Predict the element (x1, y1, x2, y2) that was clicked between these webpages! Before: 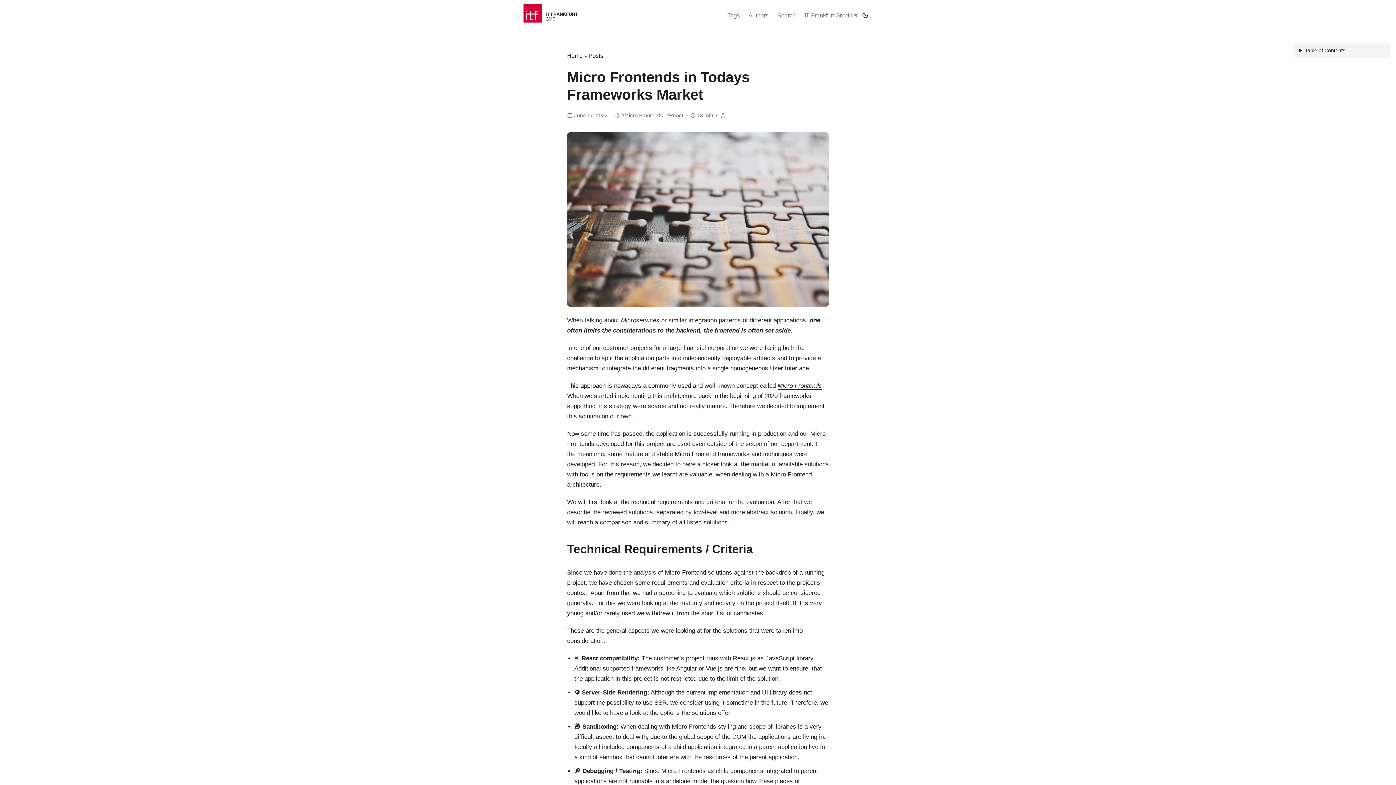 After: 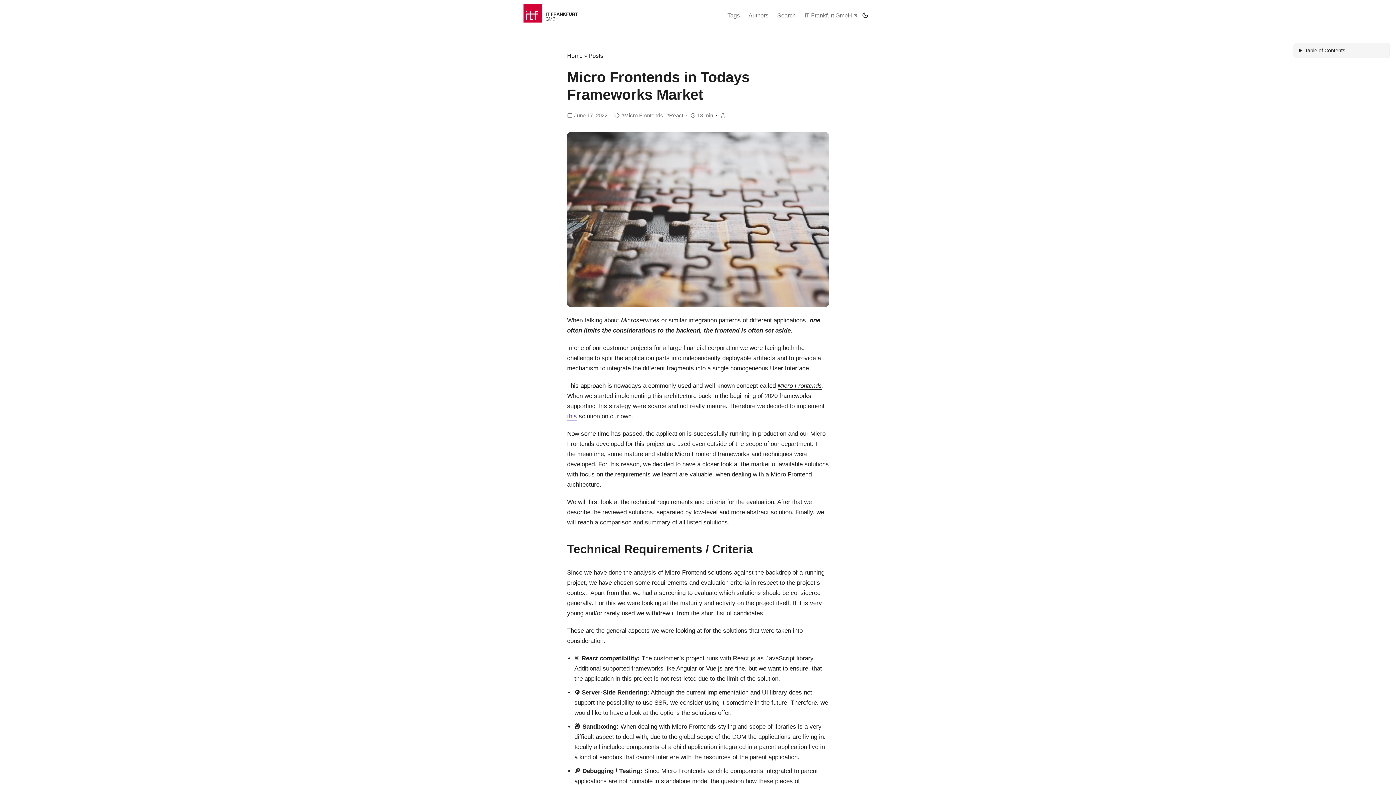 Action: label: this bbox: (567, 413, 577, 420)